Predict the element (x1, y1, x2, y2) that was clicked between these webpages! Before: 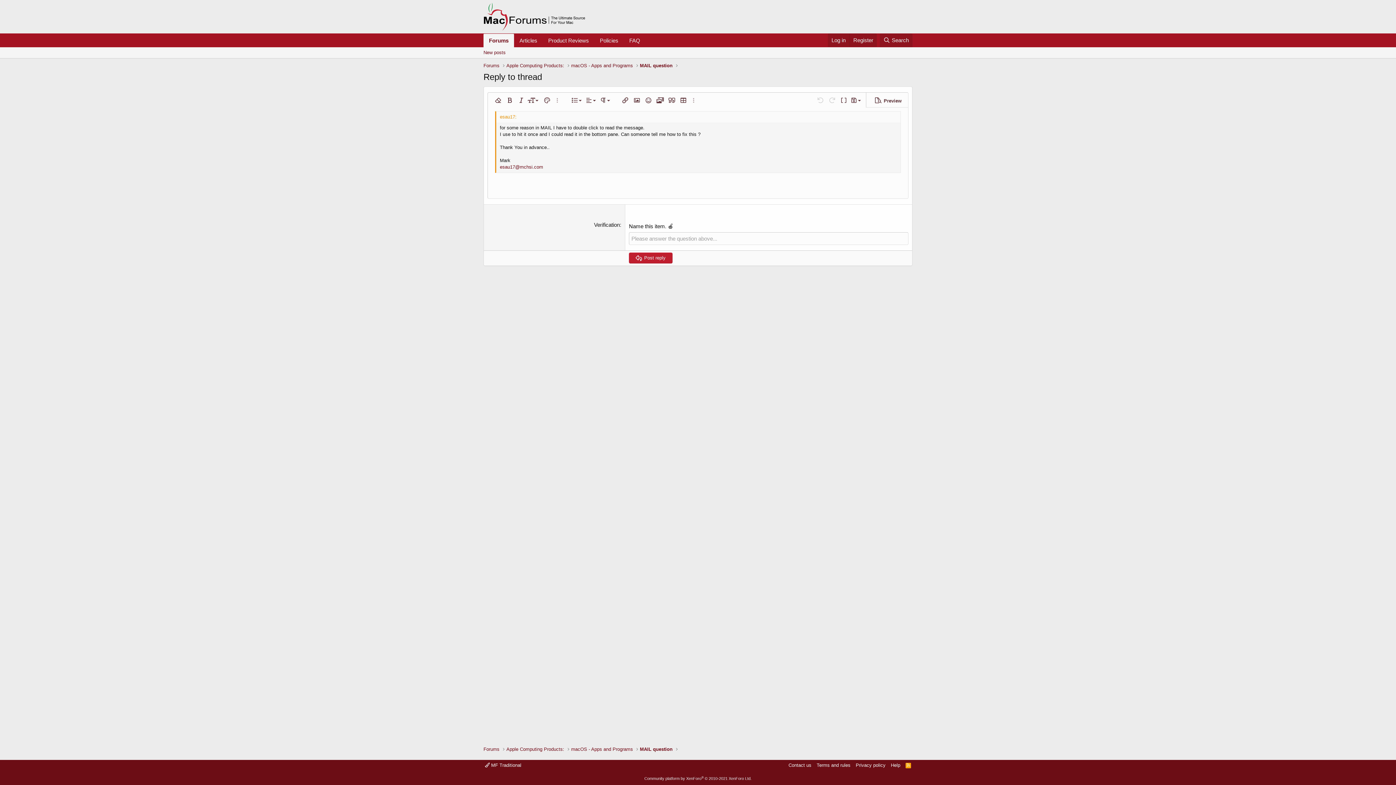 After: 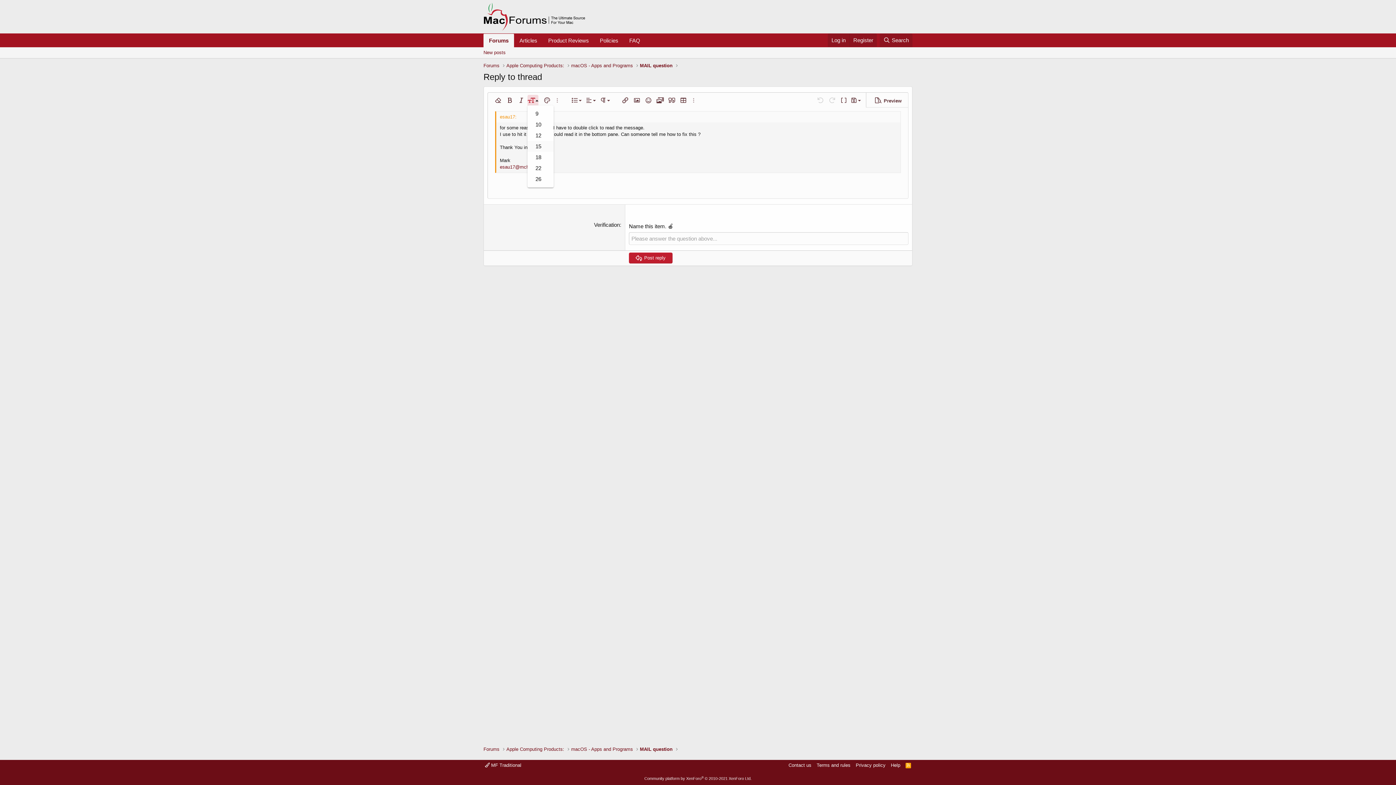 Action: label: Font size bbox: (527, 94, 538, 106)